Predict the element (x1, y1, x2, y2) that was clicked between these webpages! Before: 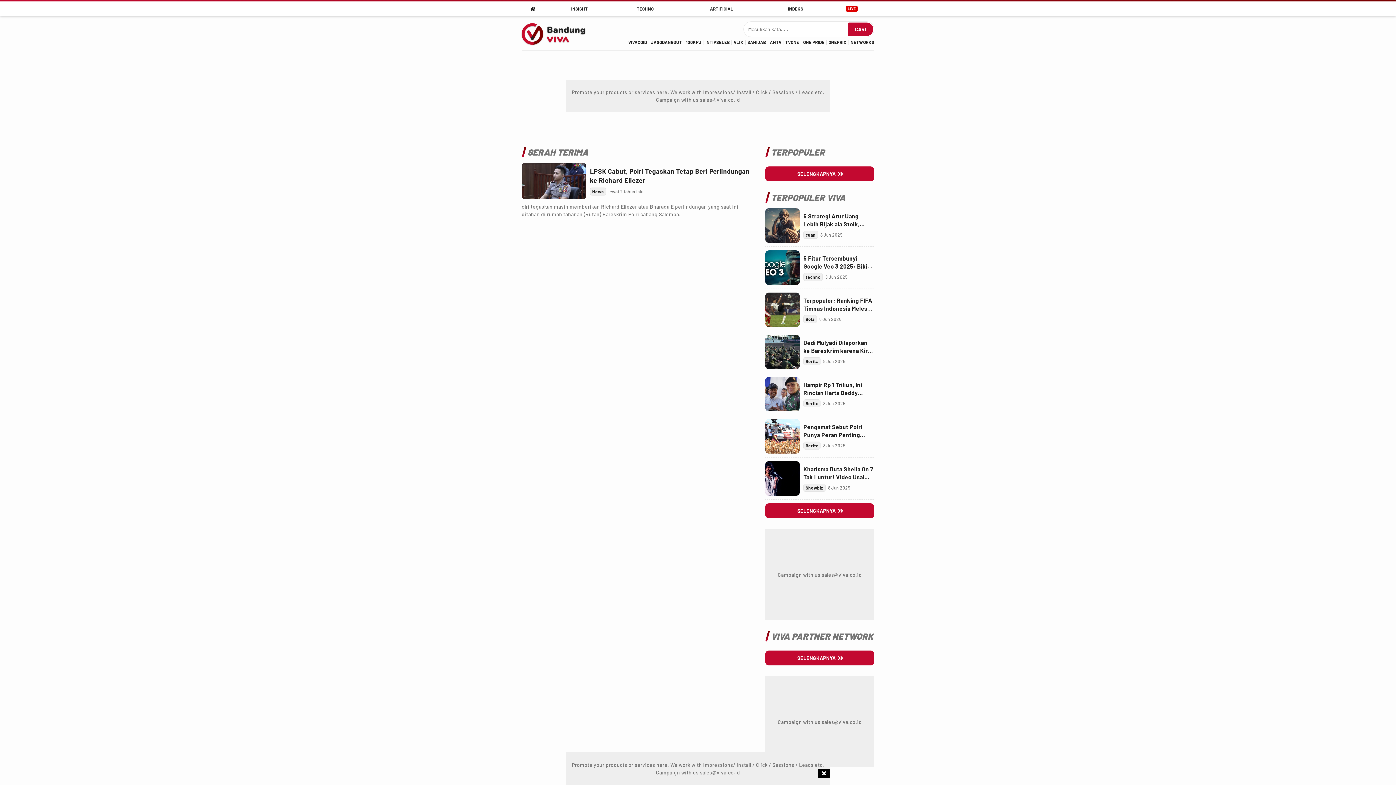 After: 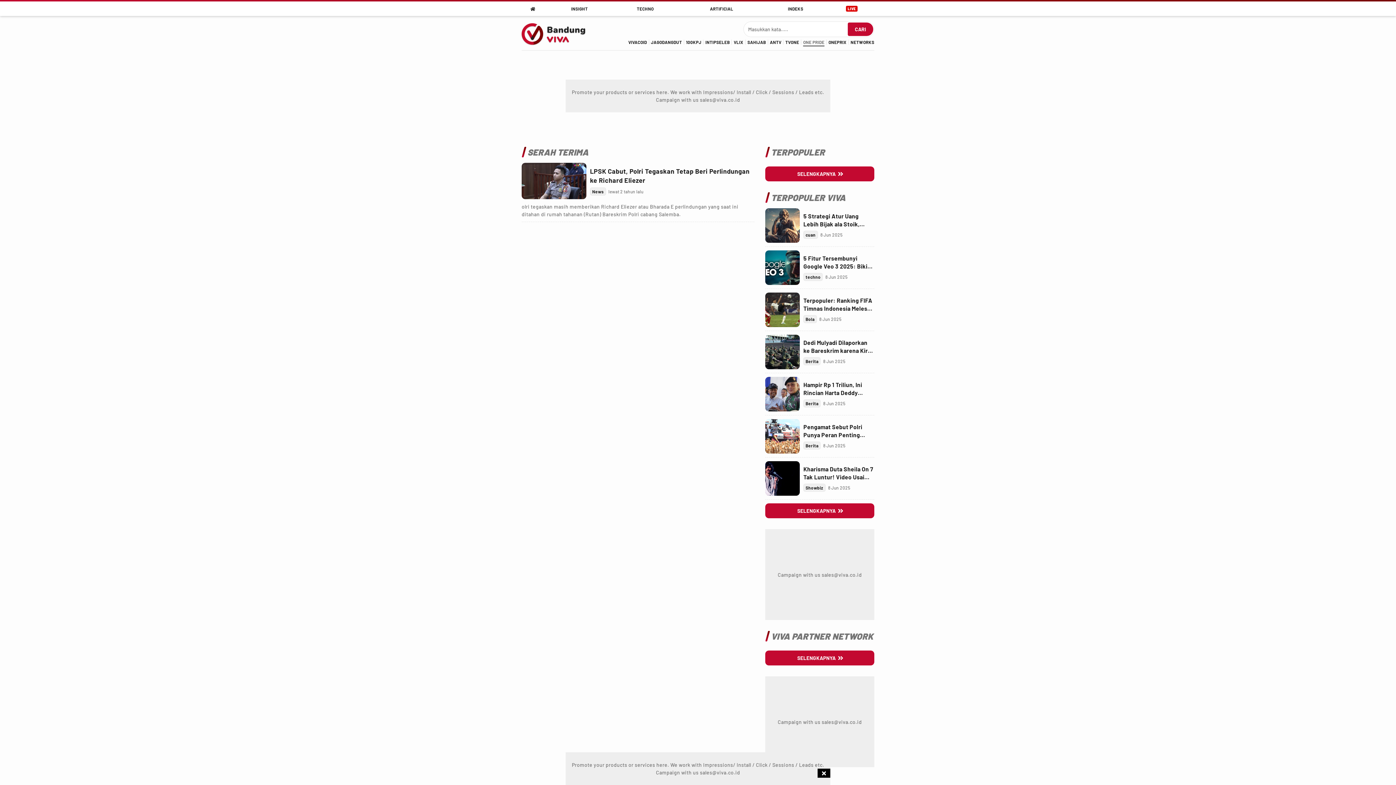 Action: bbox: (803, 39, 824, 44) label: onepride